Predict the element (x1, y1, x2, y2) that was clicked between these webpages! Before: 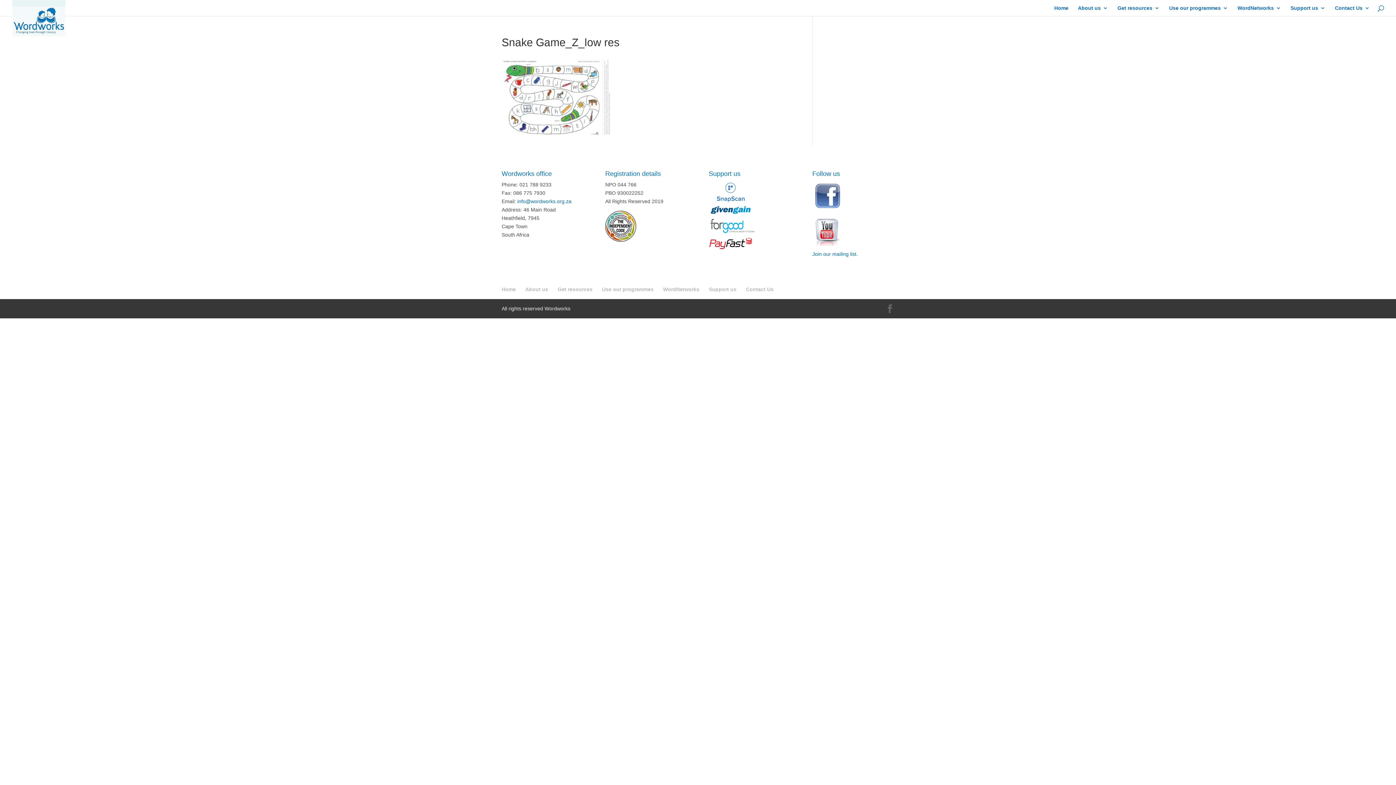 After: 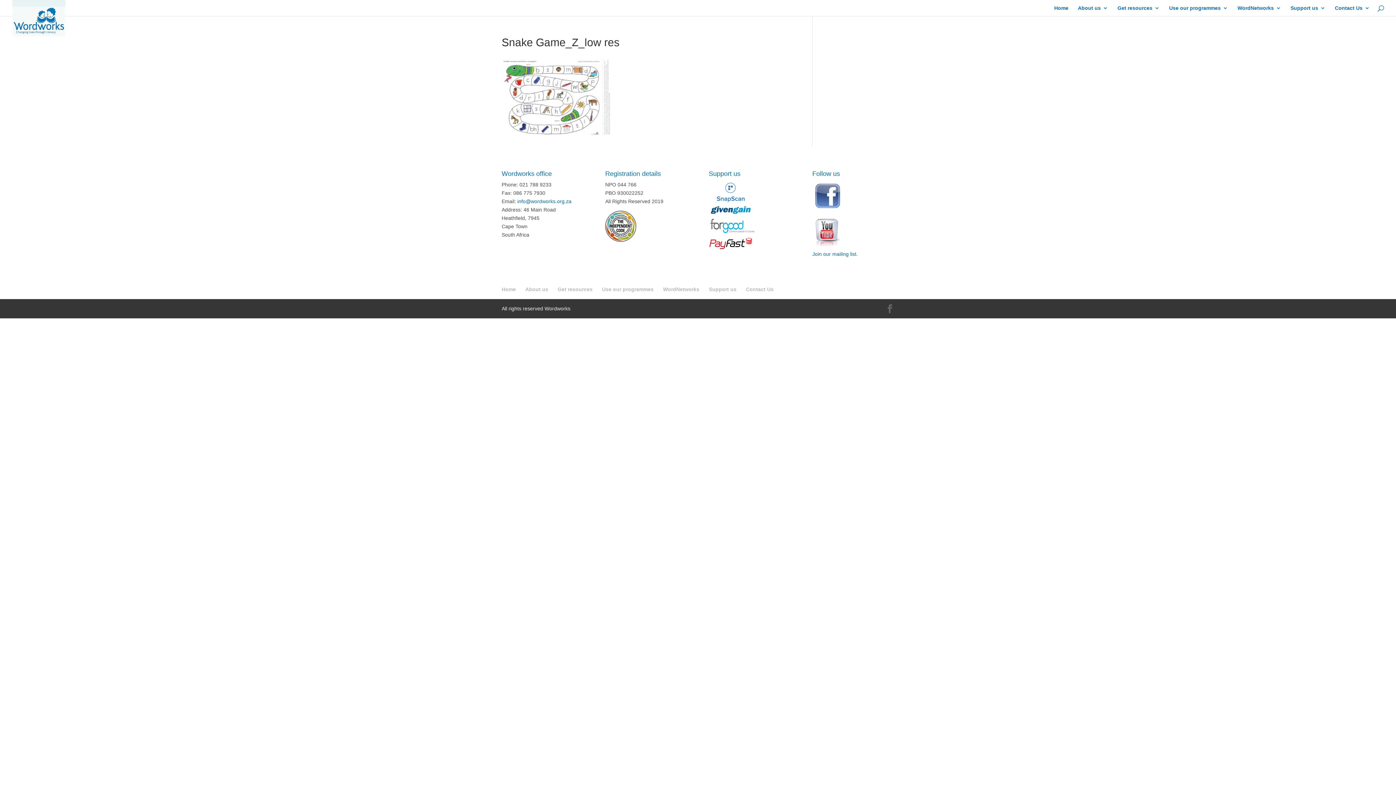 Action: bbox: (501, 131, 610, 137)